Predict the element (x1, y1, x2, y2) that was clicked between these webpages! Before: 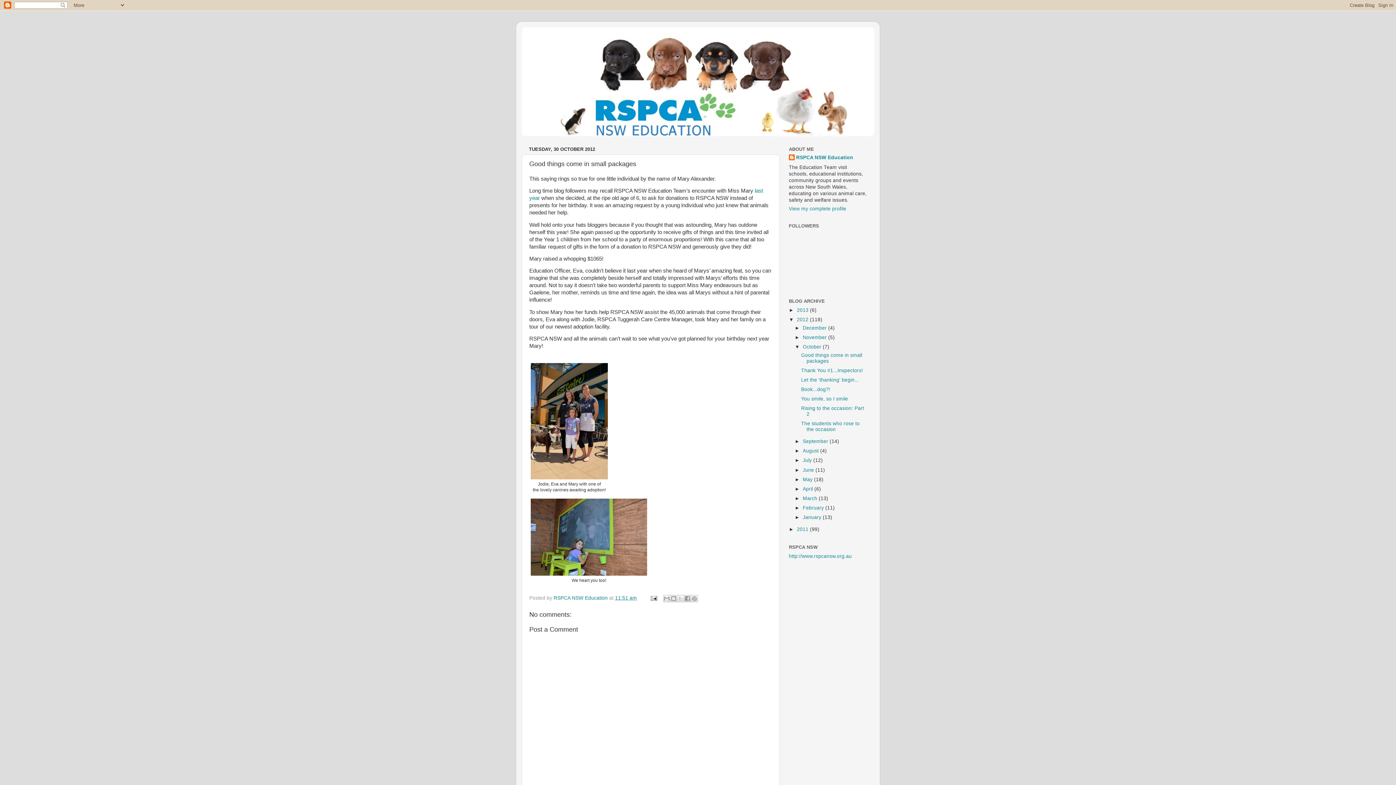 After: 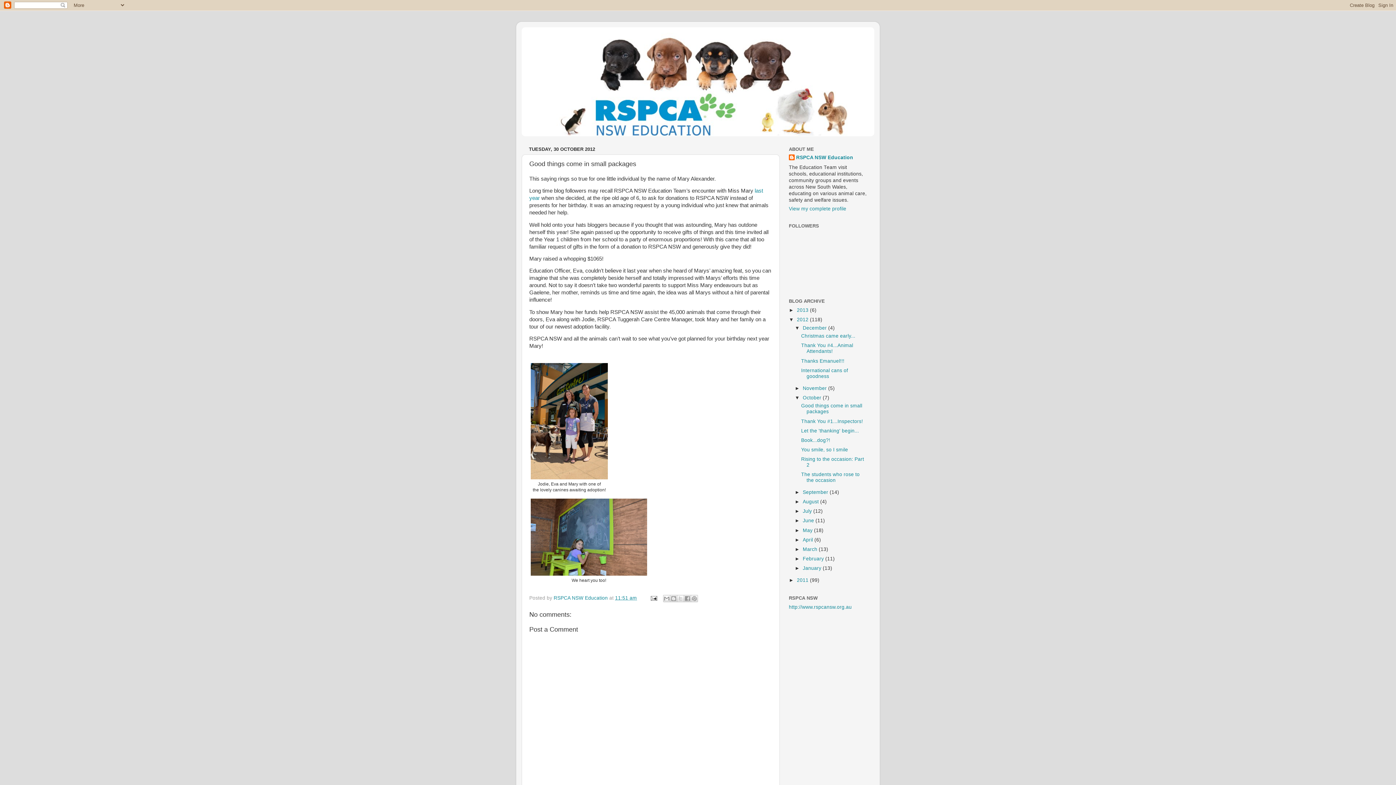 Action: bbox: (794, 325, 802, 330) label: ►  